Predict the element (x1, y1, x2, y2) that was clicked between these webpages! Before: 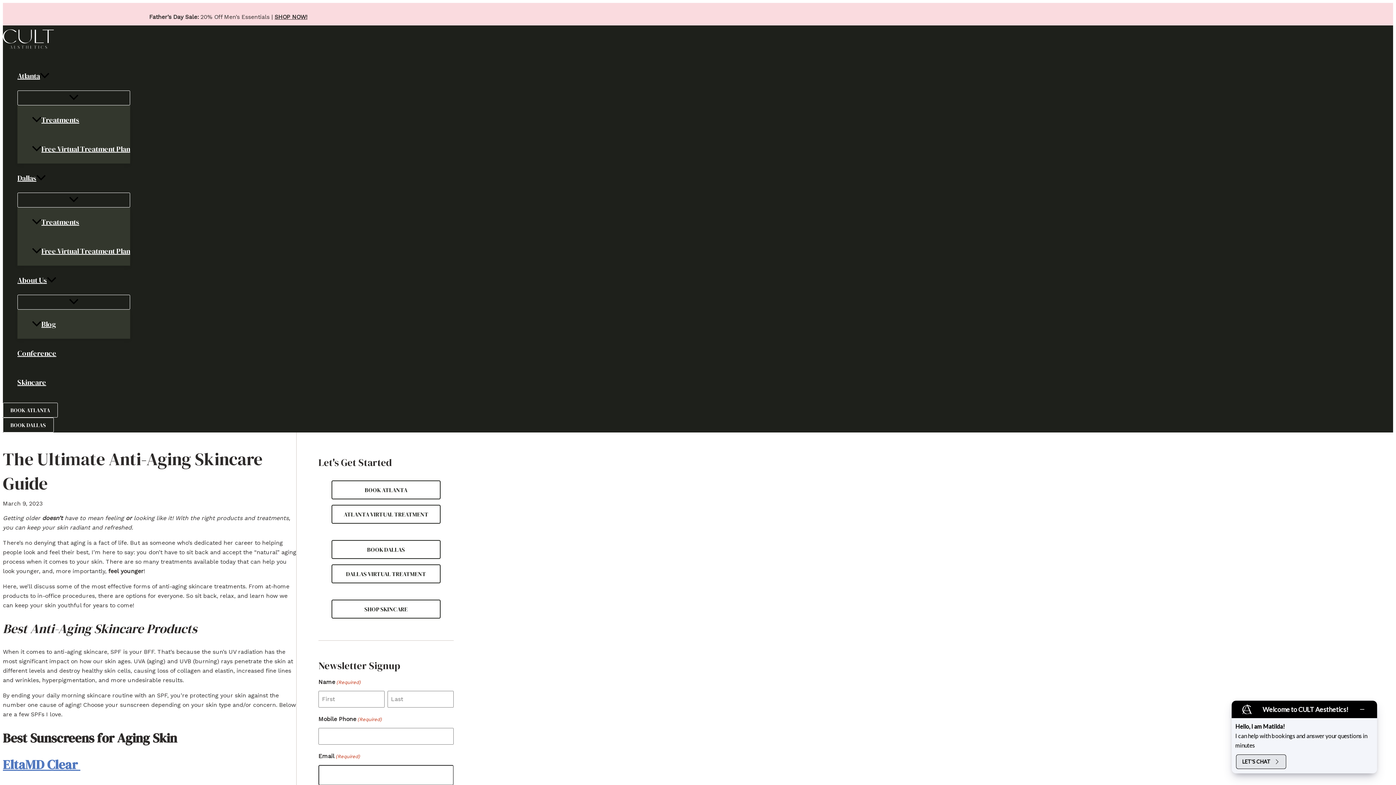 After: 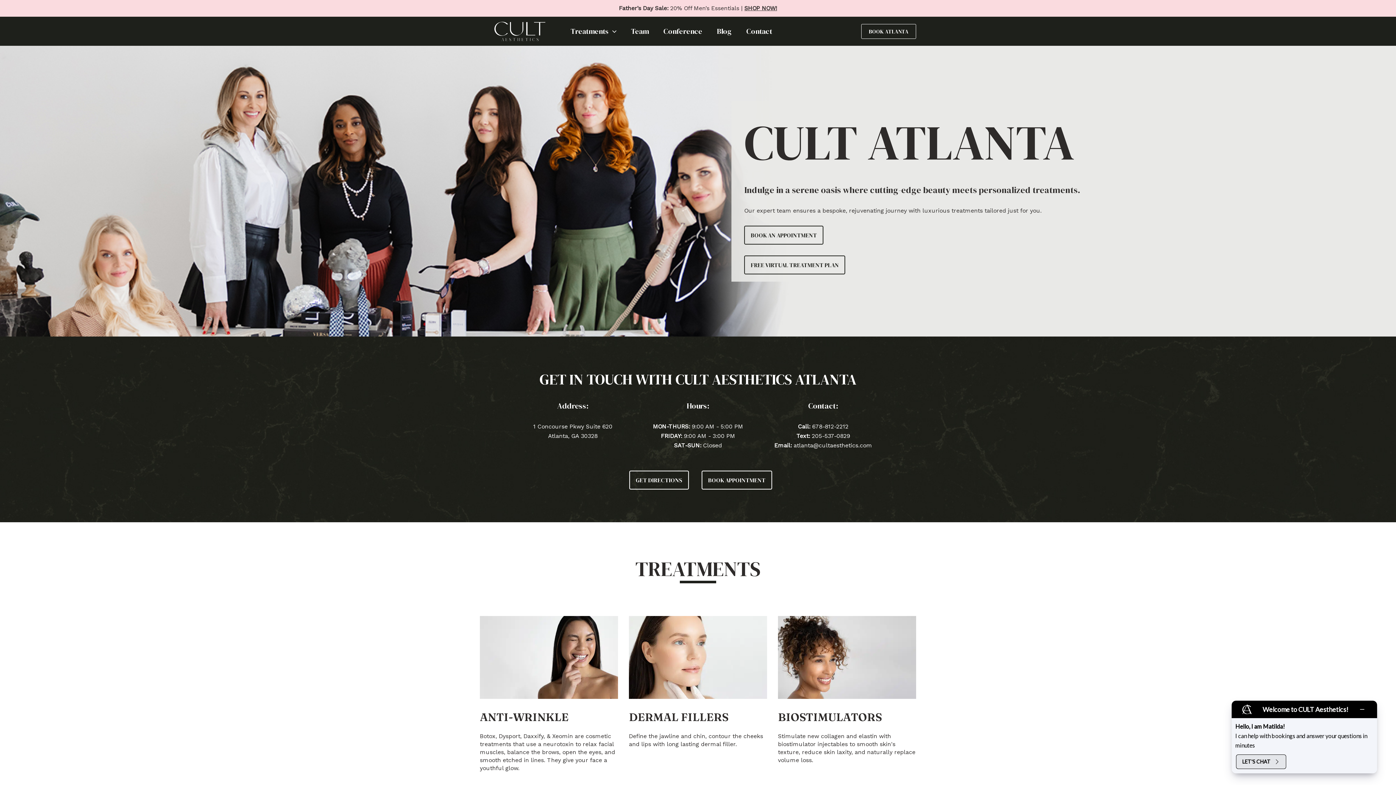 Action: label: Atlanta bbox: (17, 61, 130, 90)